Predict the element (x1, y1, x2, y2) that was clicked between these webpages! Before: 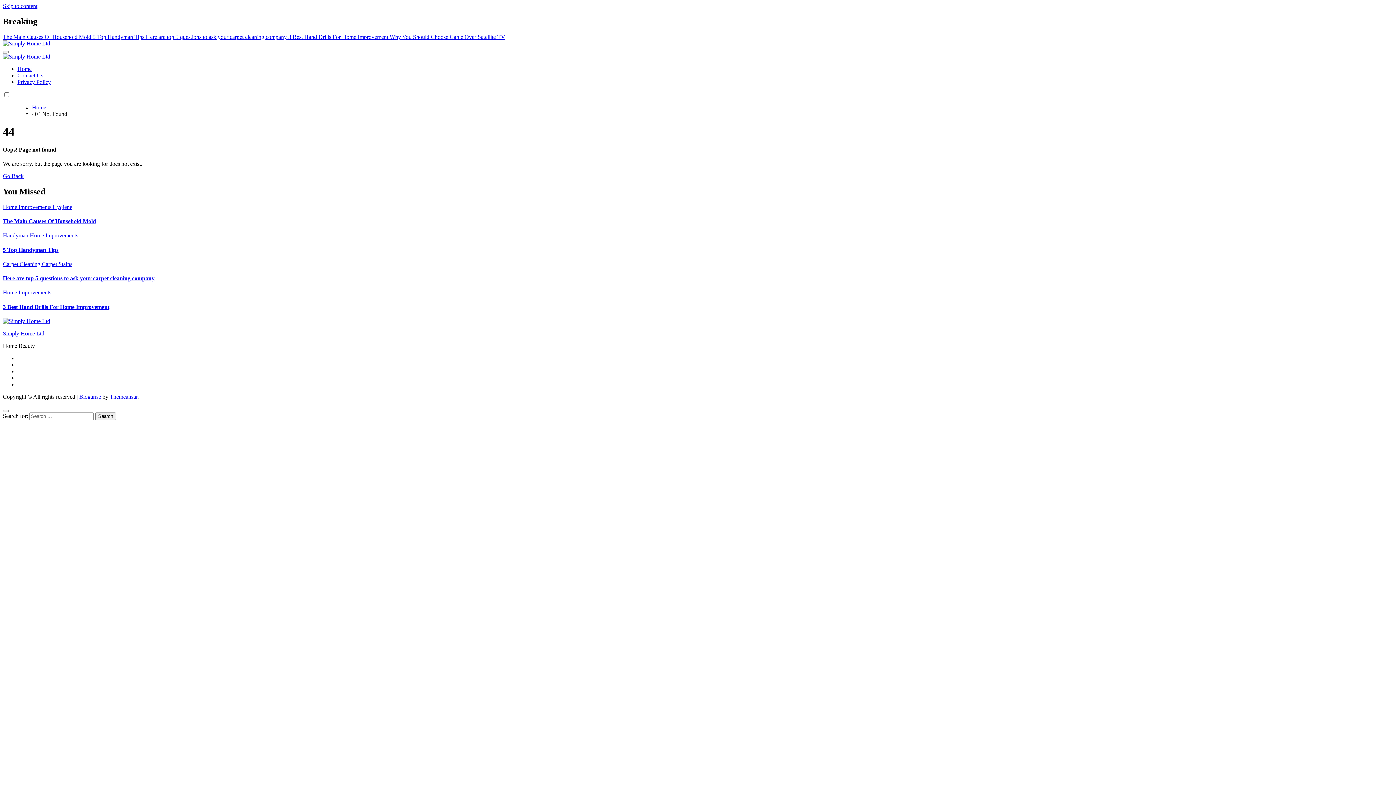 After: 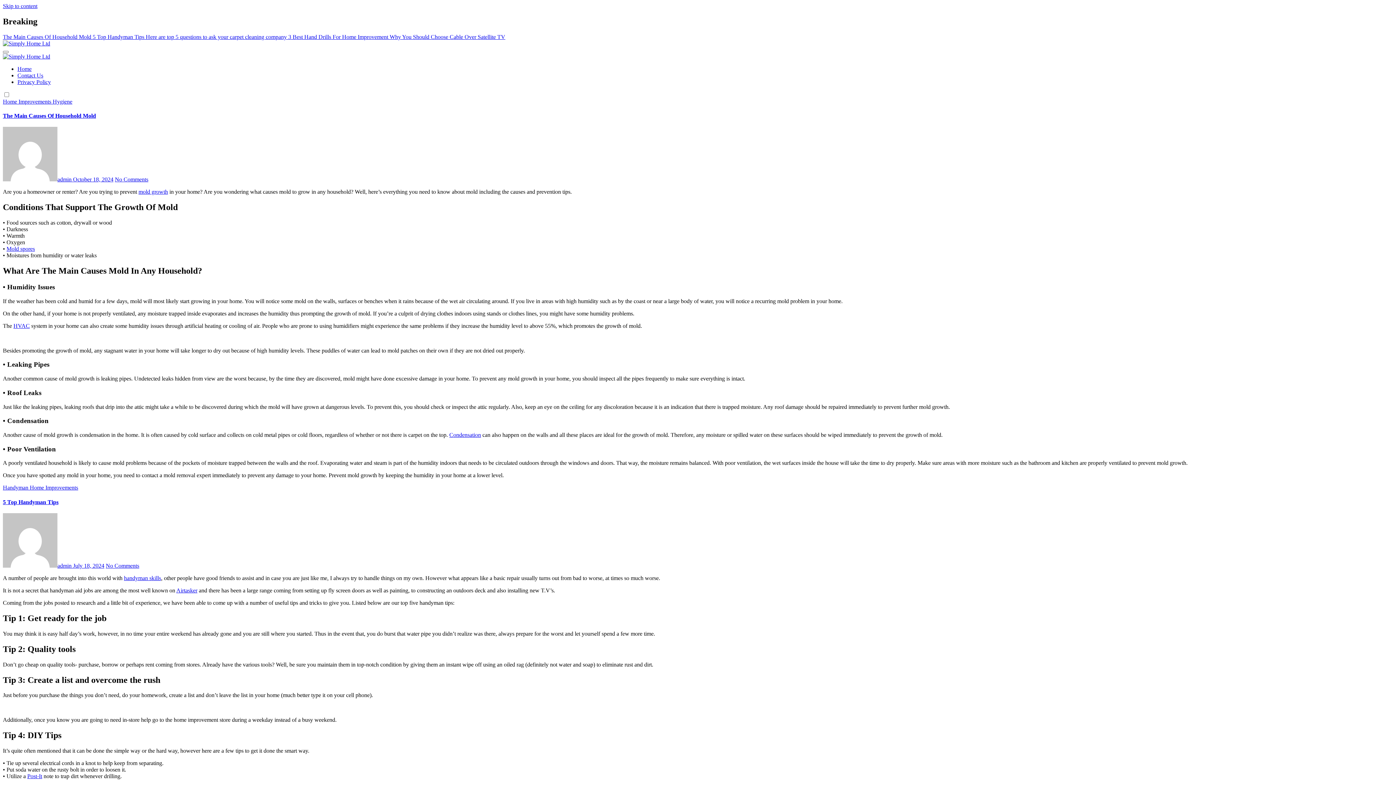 Action: label: Simply Home Ltd bbox: (2, 330, 44, 336)